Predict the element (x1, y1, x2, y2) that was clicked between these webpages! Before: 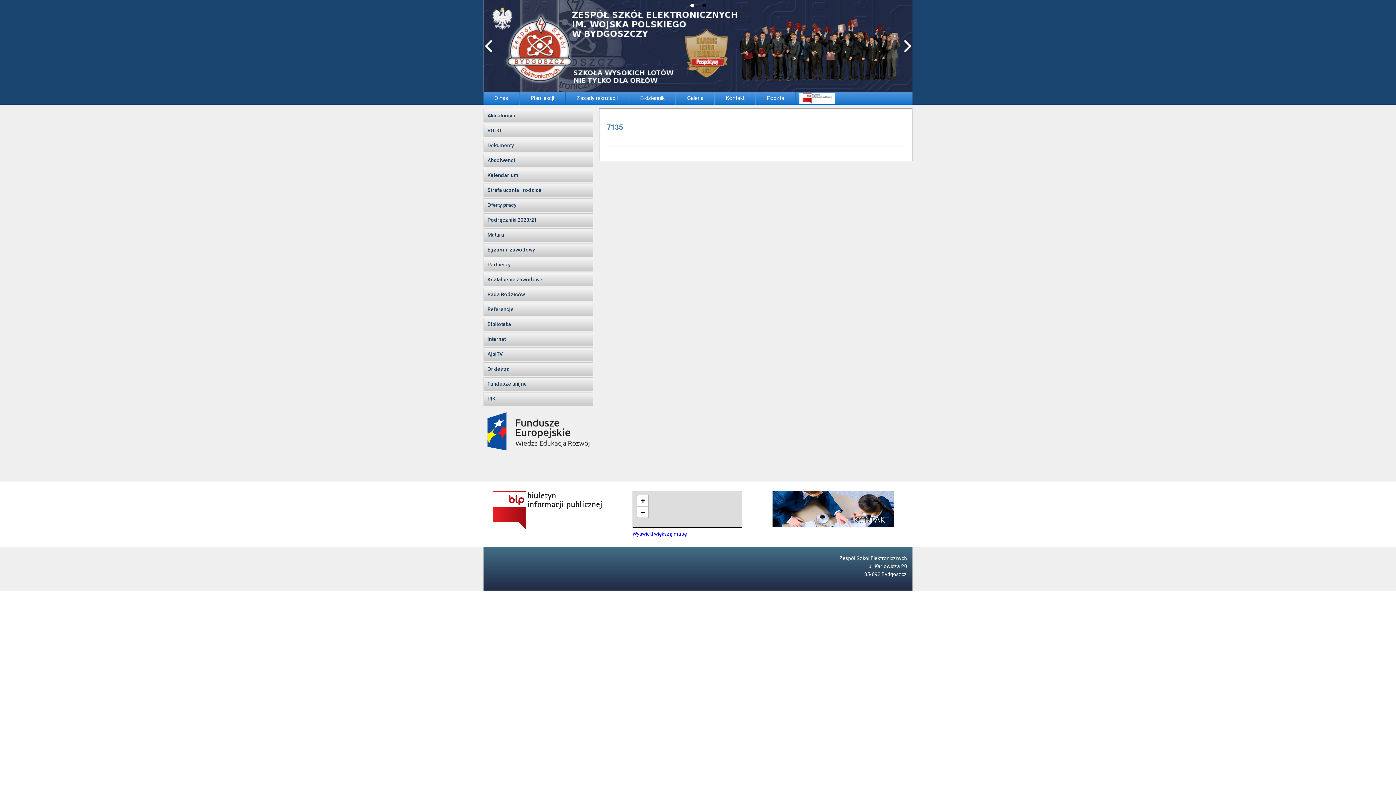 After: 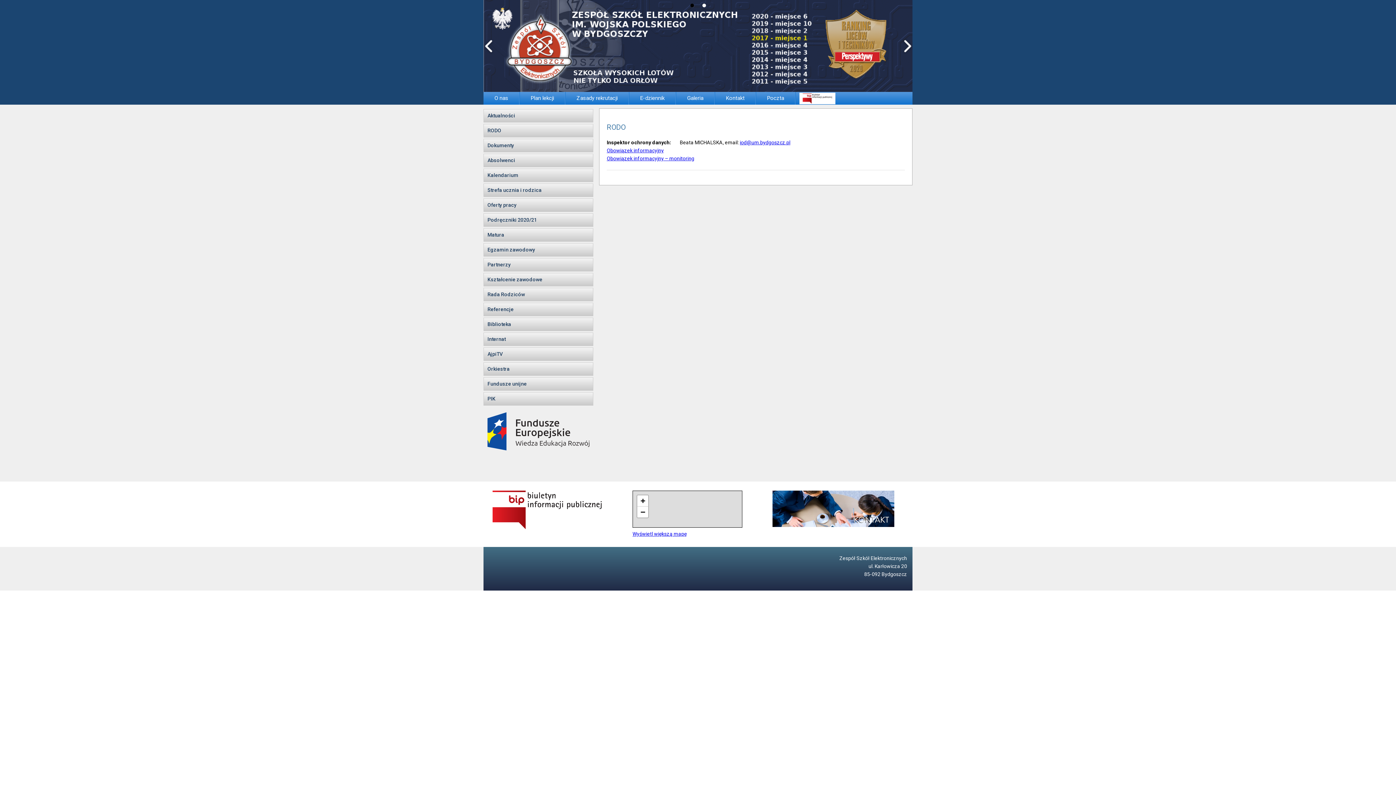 Action: label: RODO bbox: (483, 124, 593, 137)